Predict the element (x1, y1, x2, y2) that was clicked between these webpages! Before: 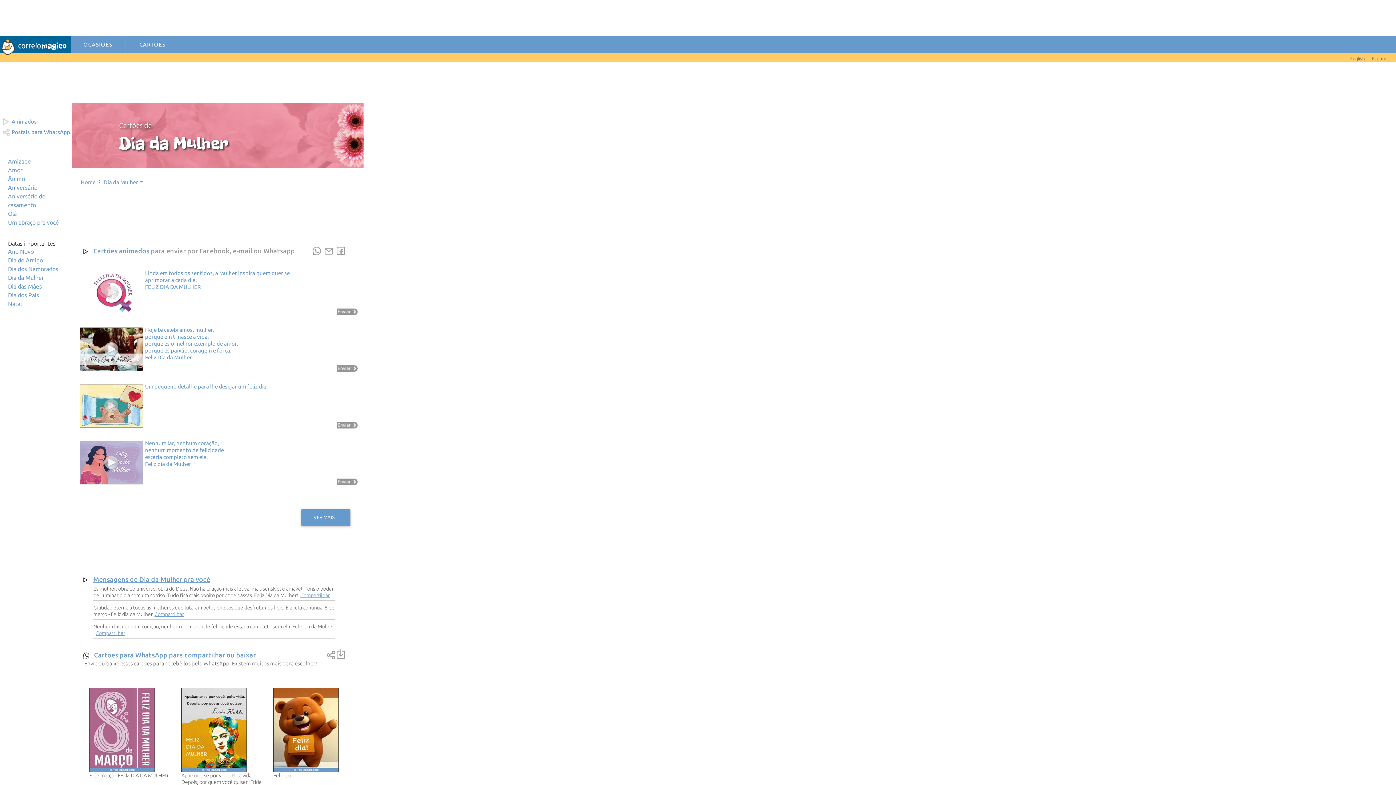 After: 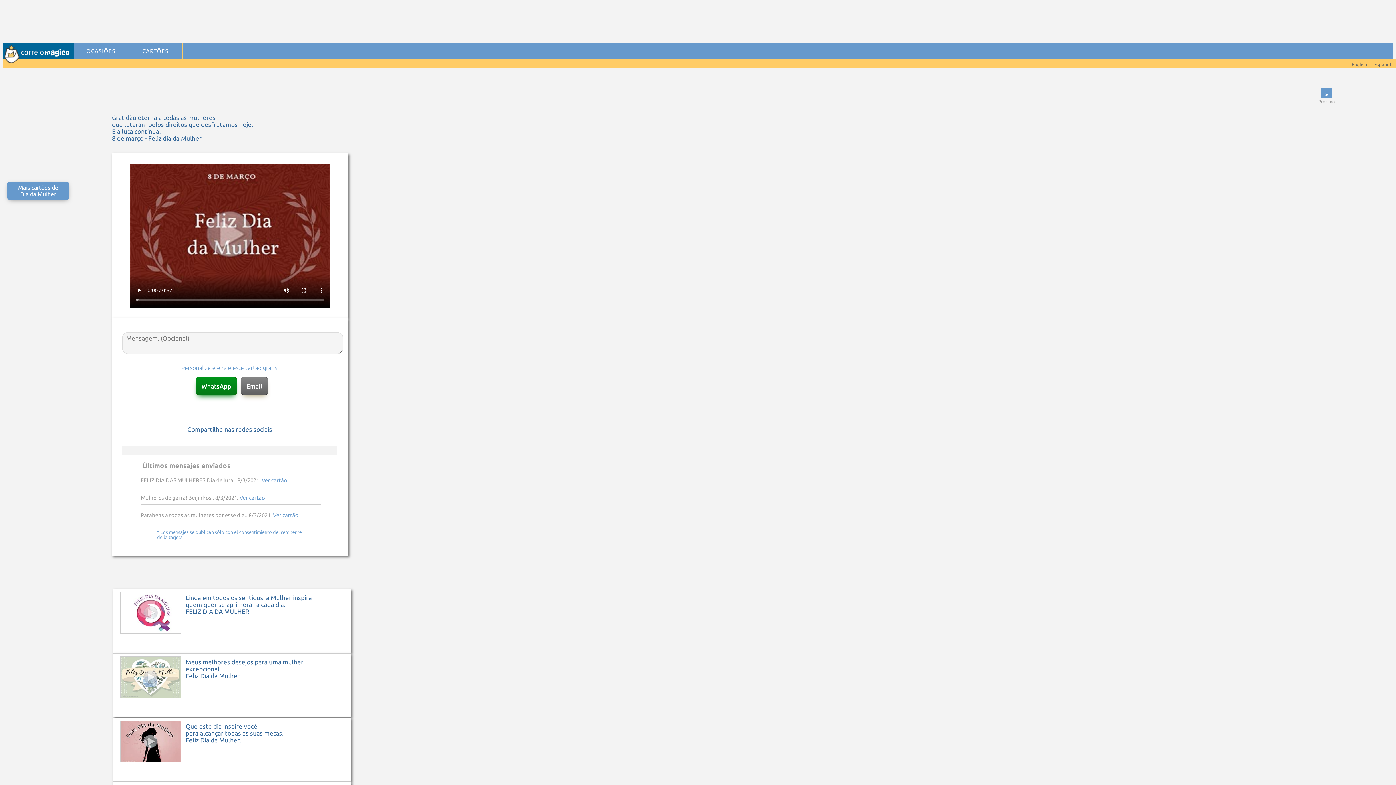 Action: bbox: (93, 602, 335, 619) label: Gratidão eterna a todas as mulheres que lutaram pelos direitos que desfrutamos hoje. E a luta continua. 8 de março - Feliz dia da Mulher. Compartilhar